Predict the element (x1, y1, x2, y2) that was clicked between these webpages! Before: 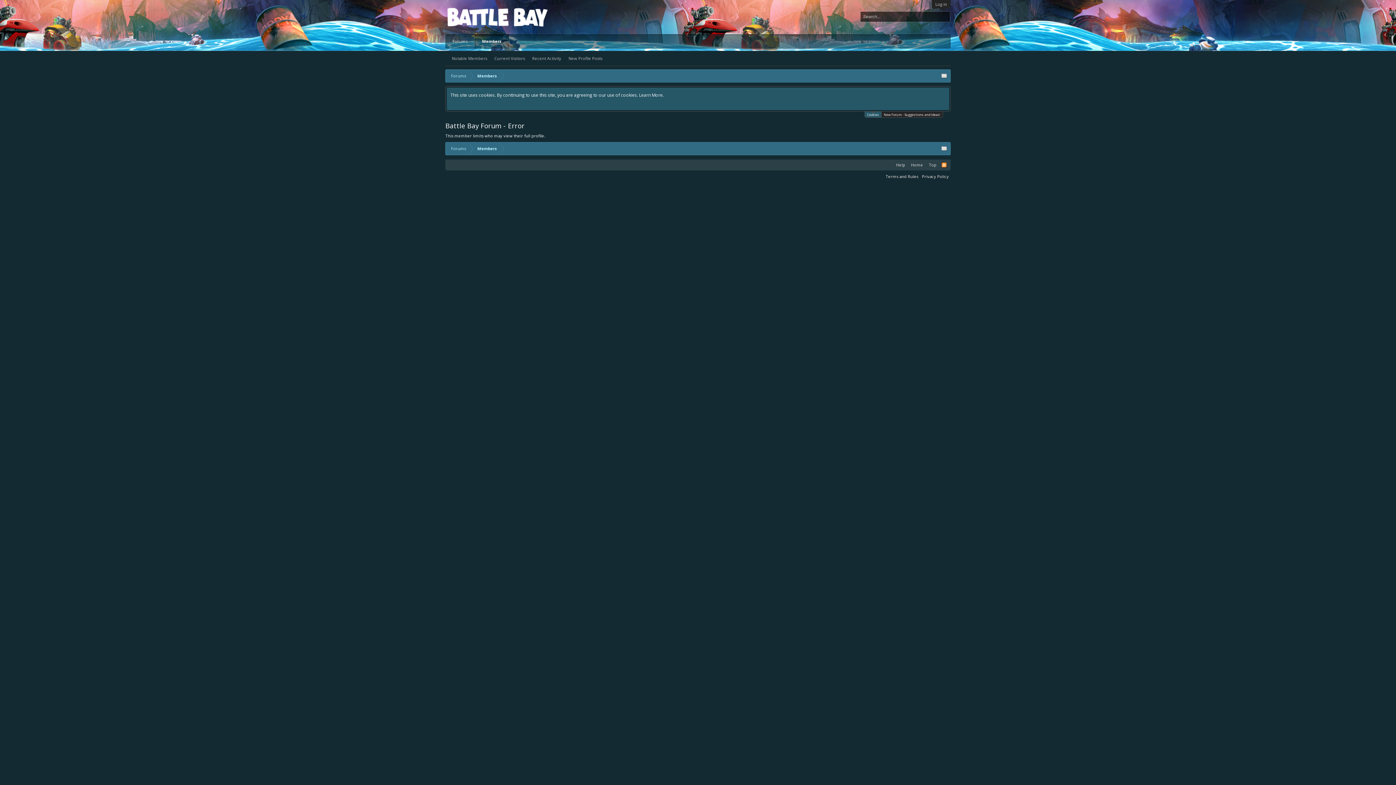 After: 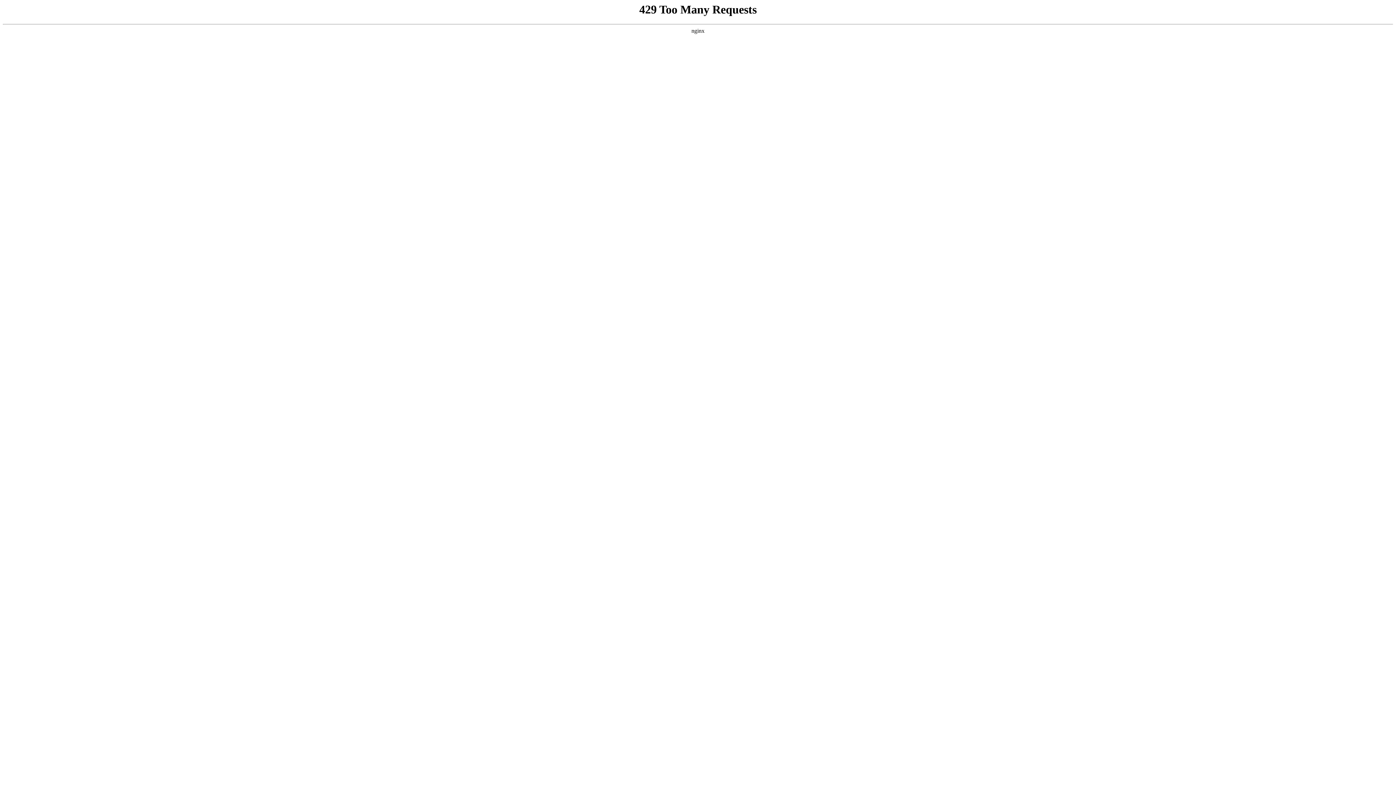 Action: bbox: (922, 173, 949, 179) label: Privacy Policy